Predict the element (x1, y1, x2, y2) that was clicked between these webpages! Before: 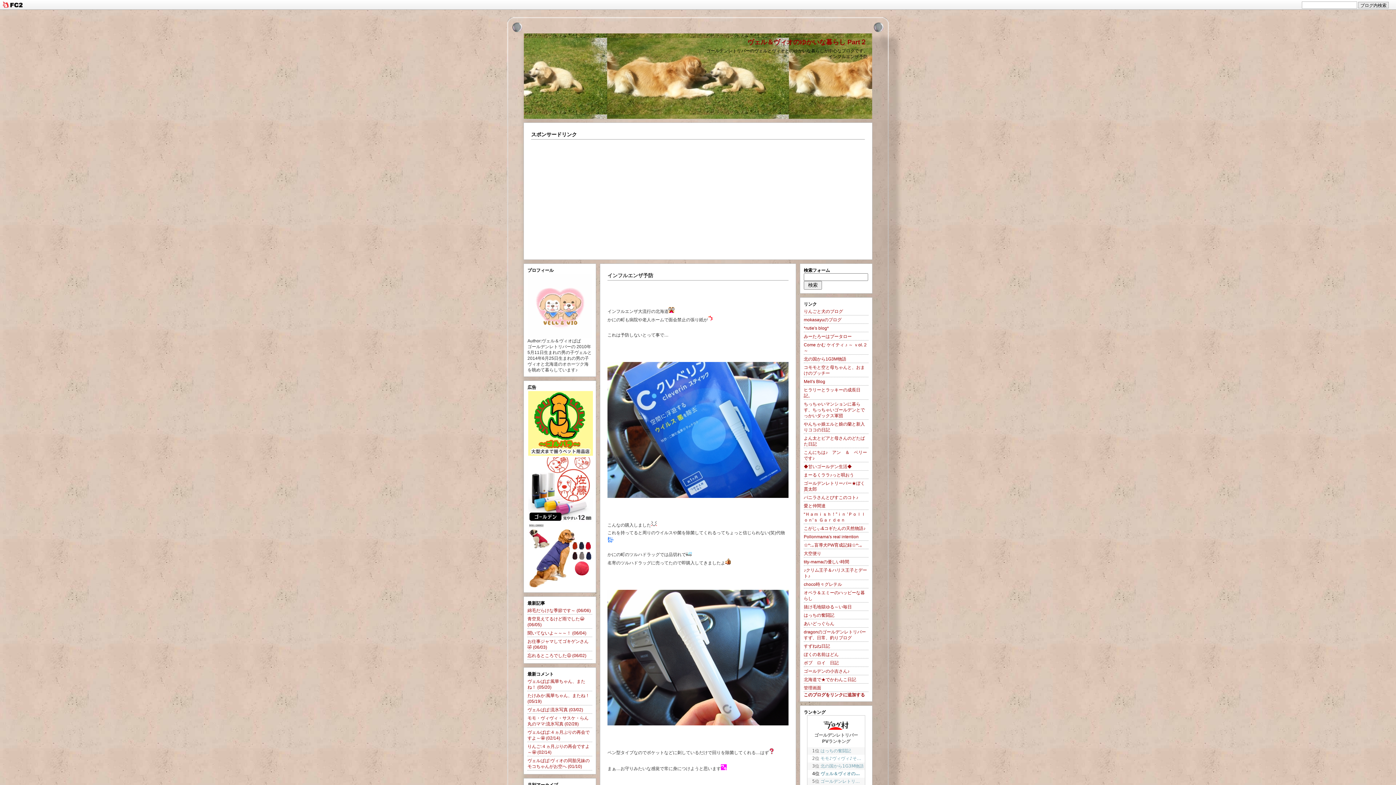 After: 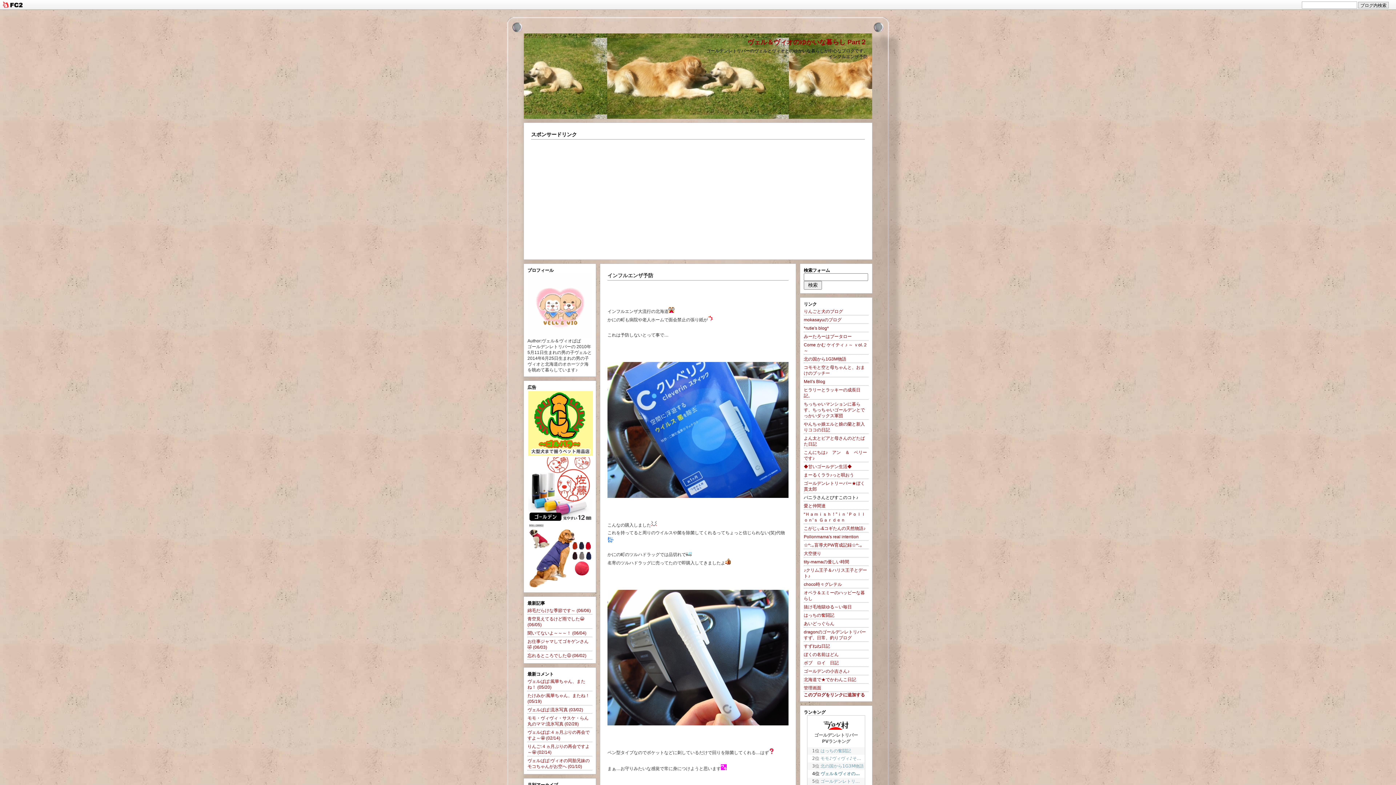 Action: bbox: (804, 495, 858, 500) label: バニラさんとびすこのコト♪